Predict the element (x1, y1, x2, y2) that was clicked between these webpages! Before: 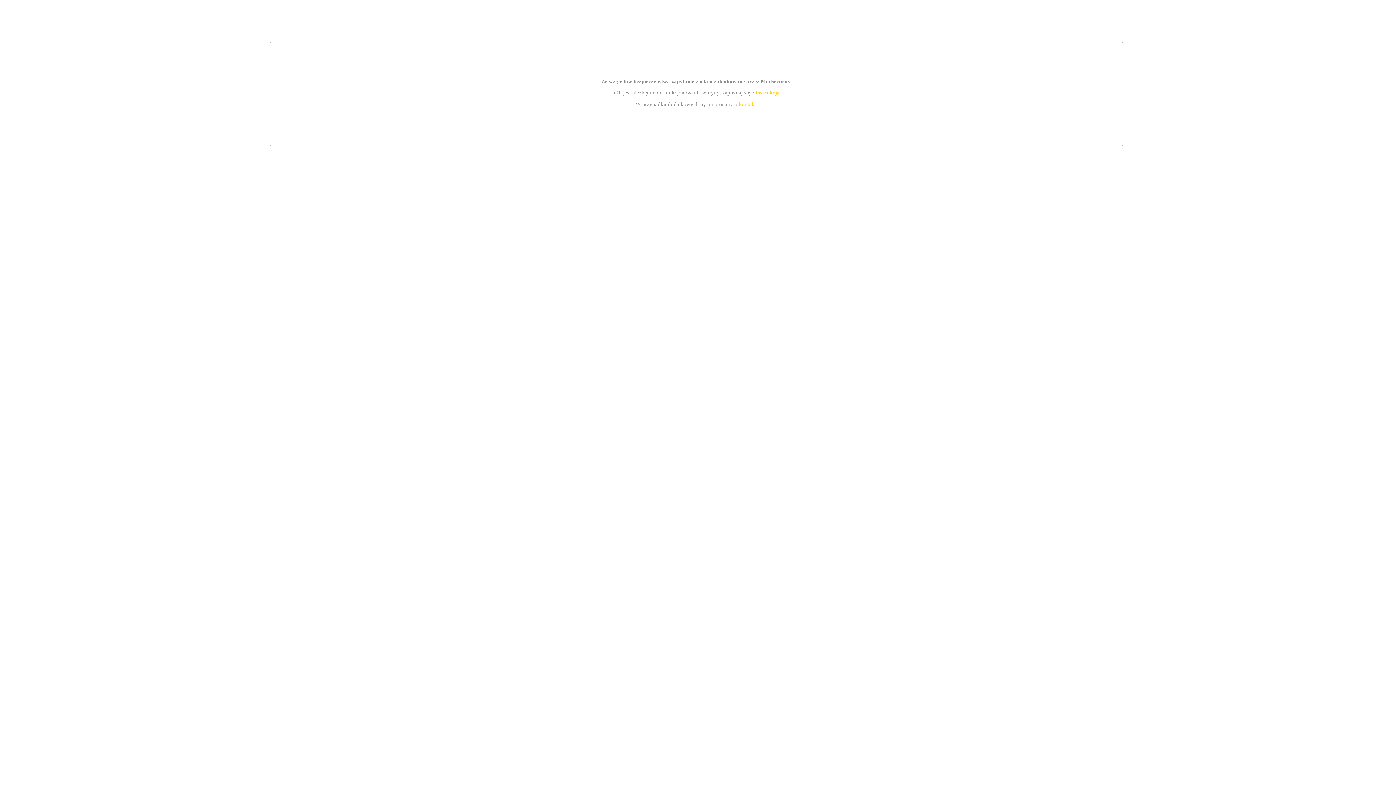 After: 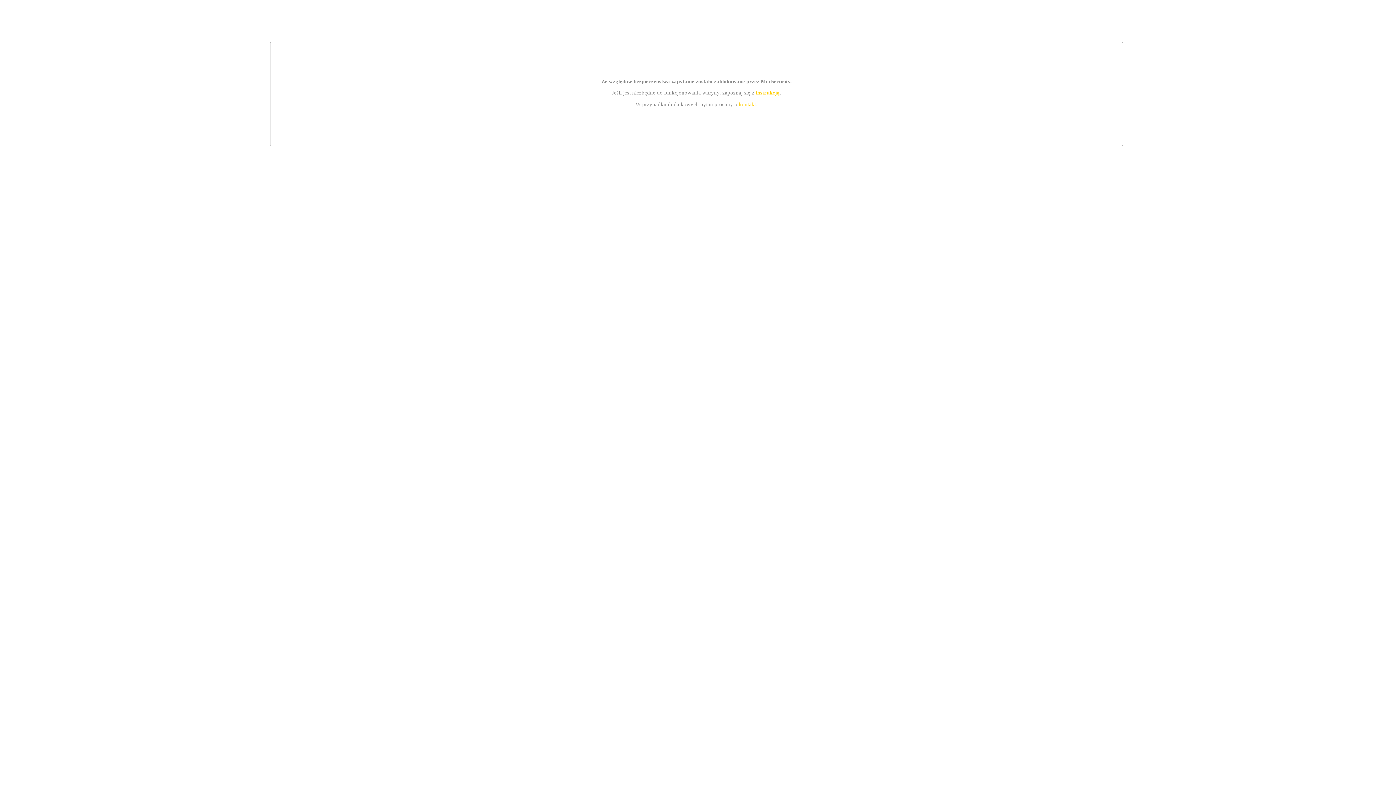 Action: bbox: (755, 89, 779, 95) label: instrukcją